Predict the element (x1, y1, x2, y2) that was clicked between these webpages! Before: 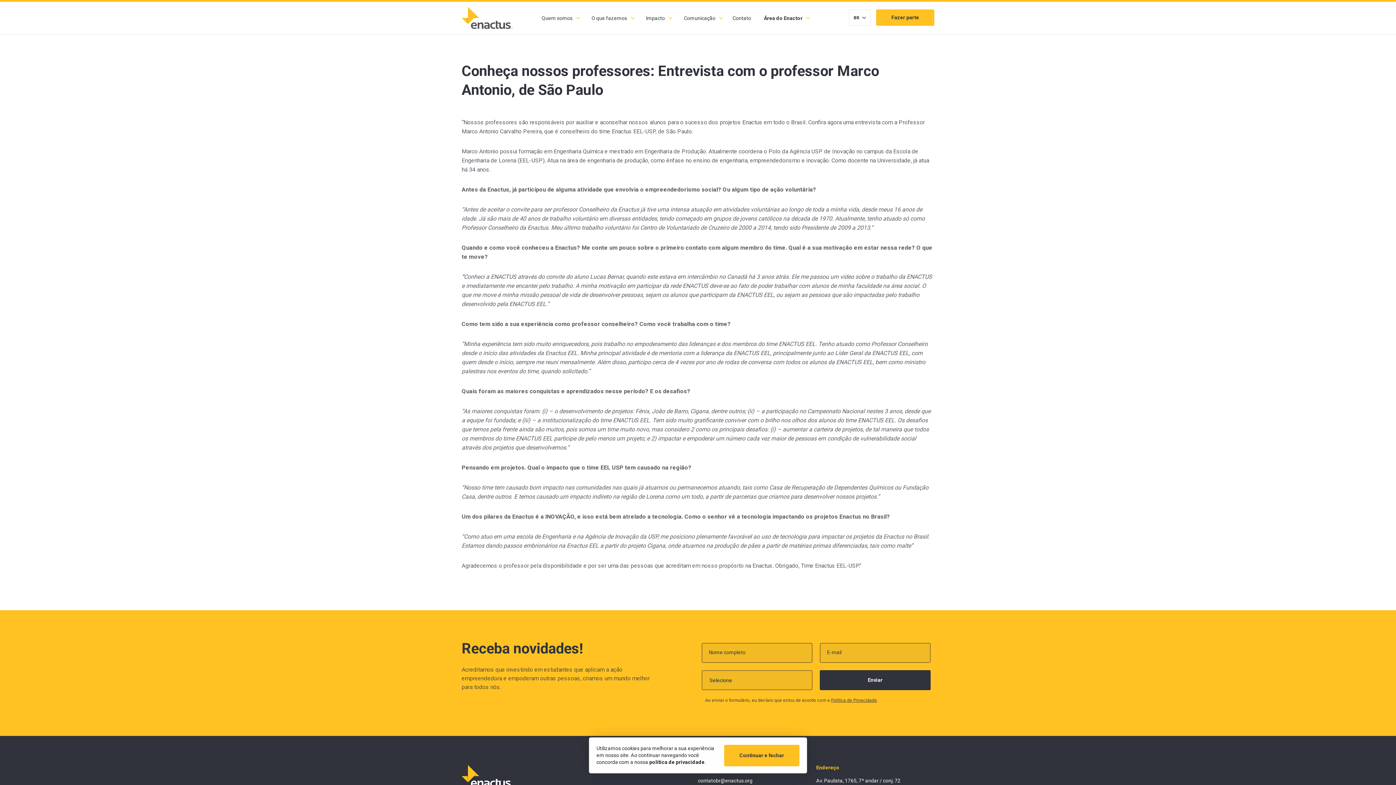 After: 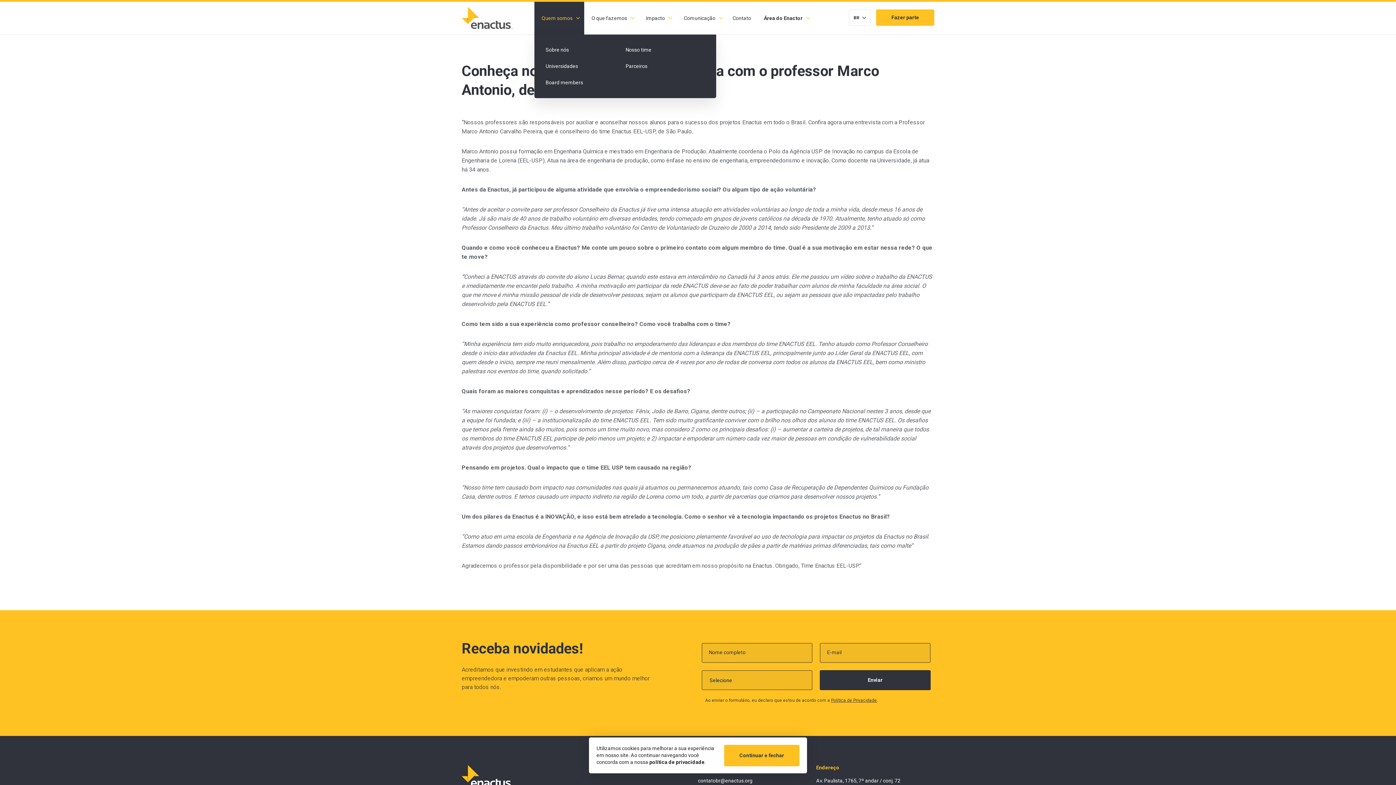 Action: label: Quem somos bbox: (534, 1, 584, 34)